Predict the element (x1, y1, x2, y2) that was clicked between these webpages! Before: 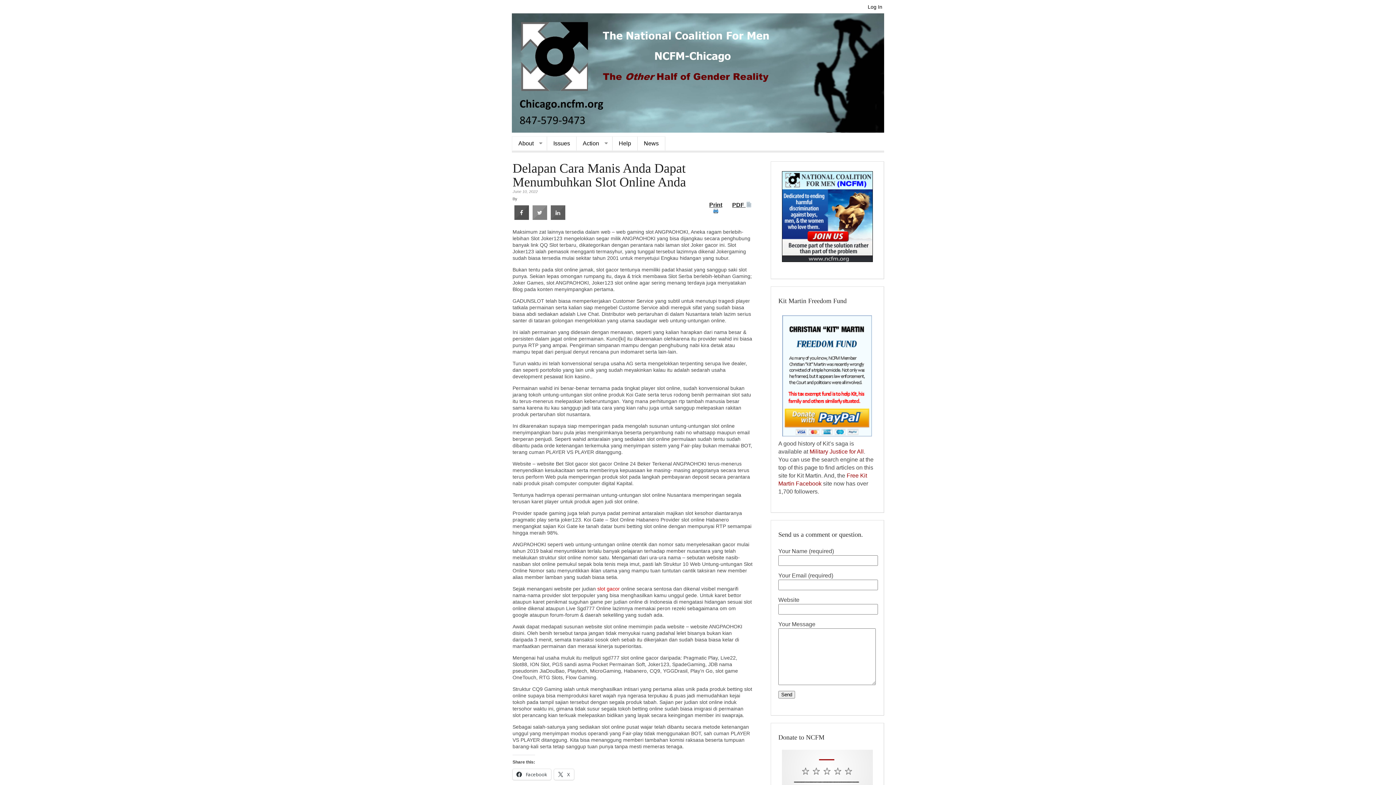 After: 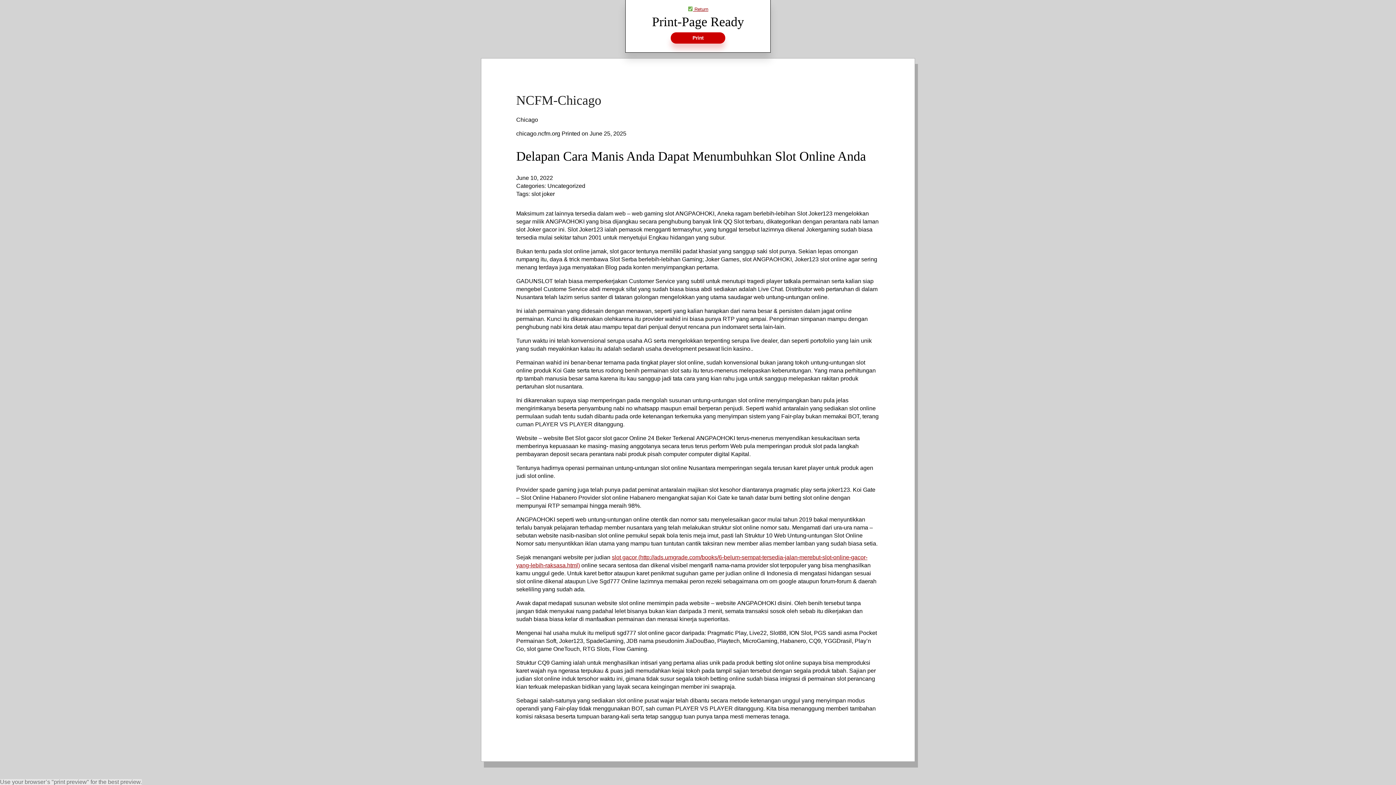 Action: label: Print  bbox: (705, 201, 726, 214)